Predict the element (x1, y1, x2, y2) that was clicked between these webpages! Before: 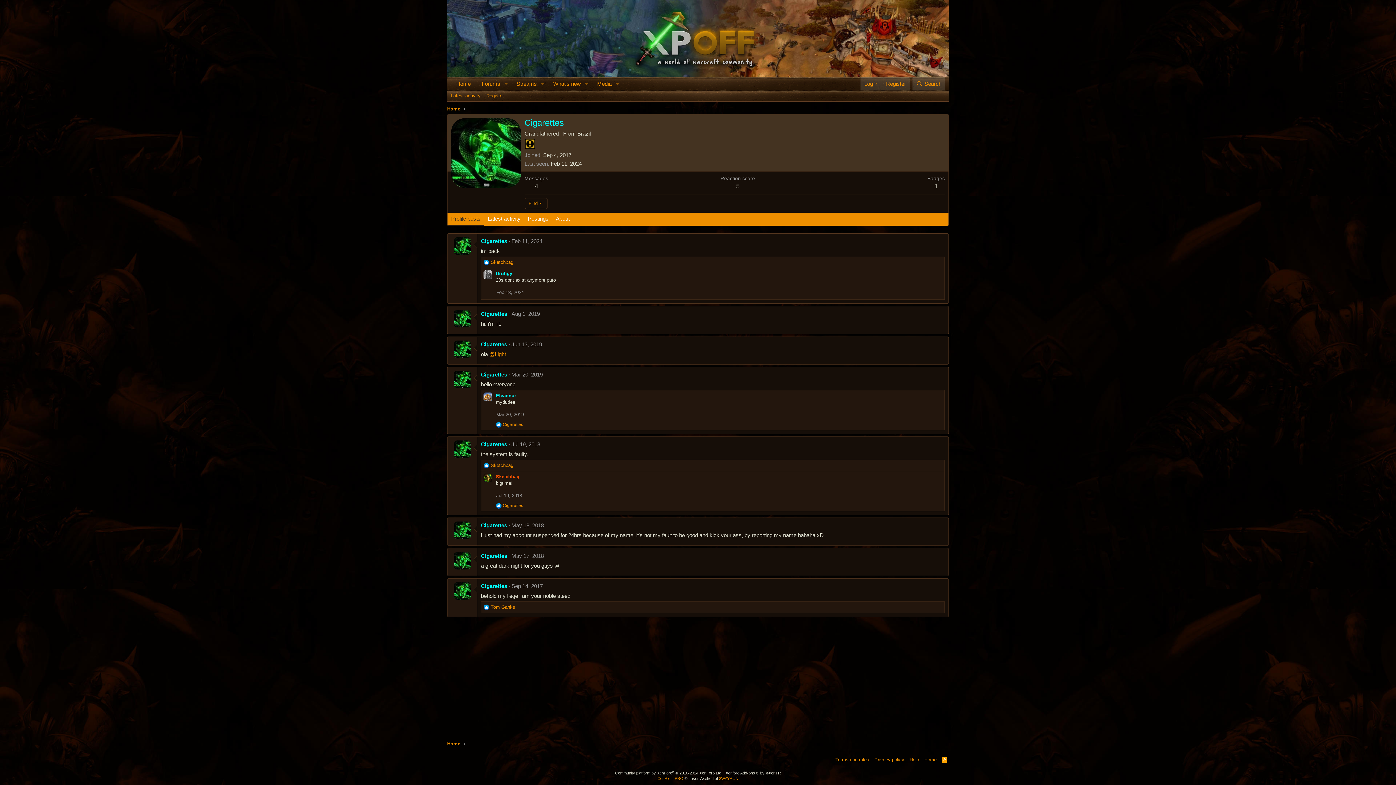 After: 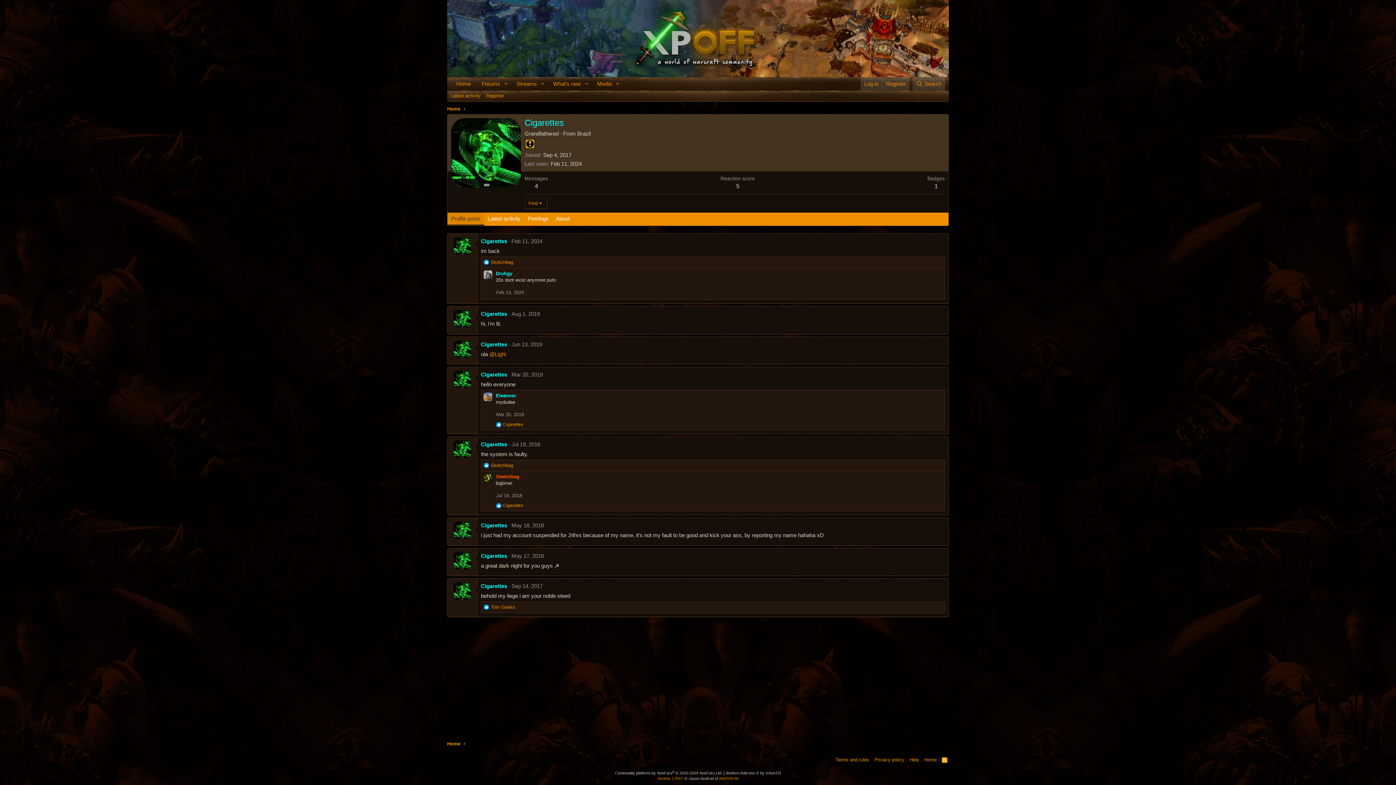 Action: label: Profile posts bbox: (447, 212, 484, 225)